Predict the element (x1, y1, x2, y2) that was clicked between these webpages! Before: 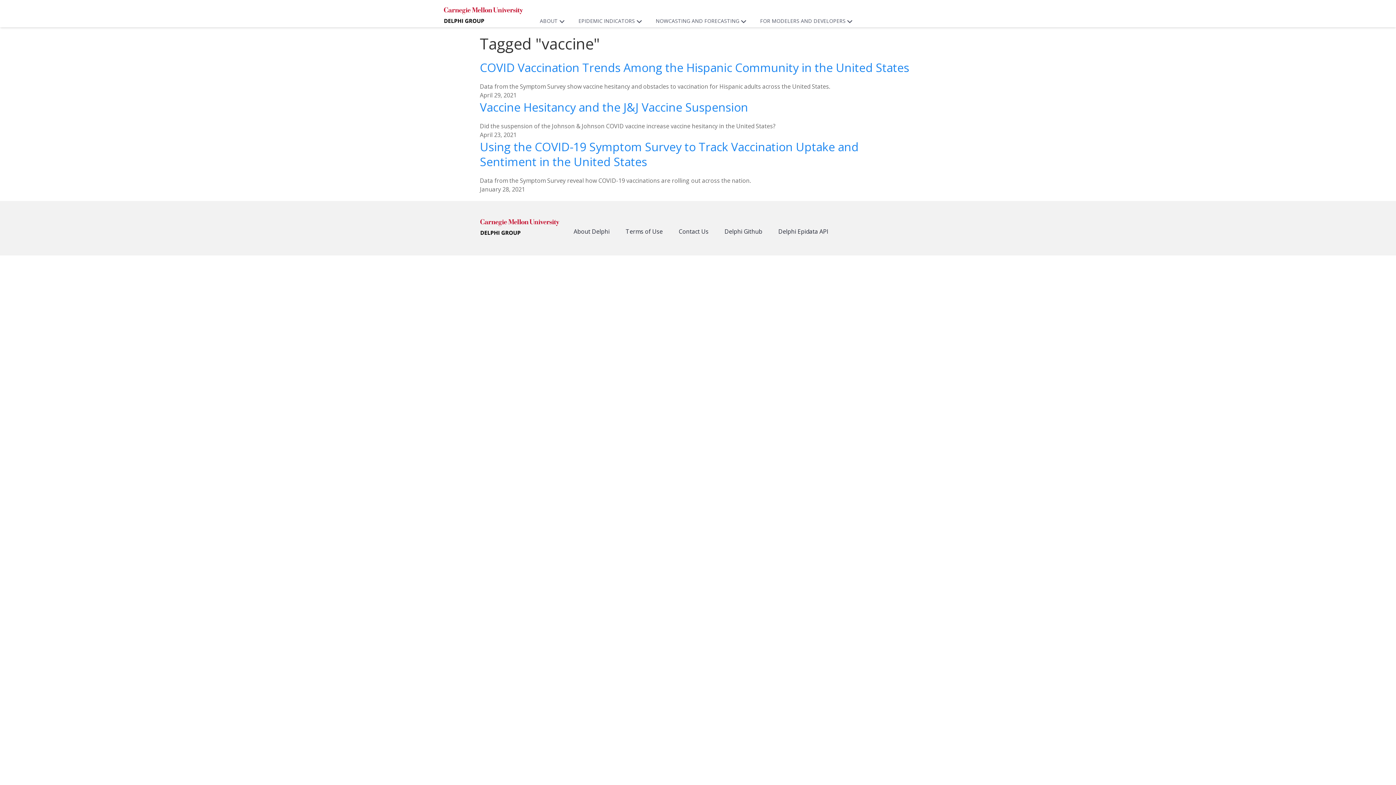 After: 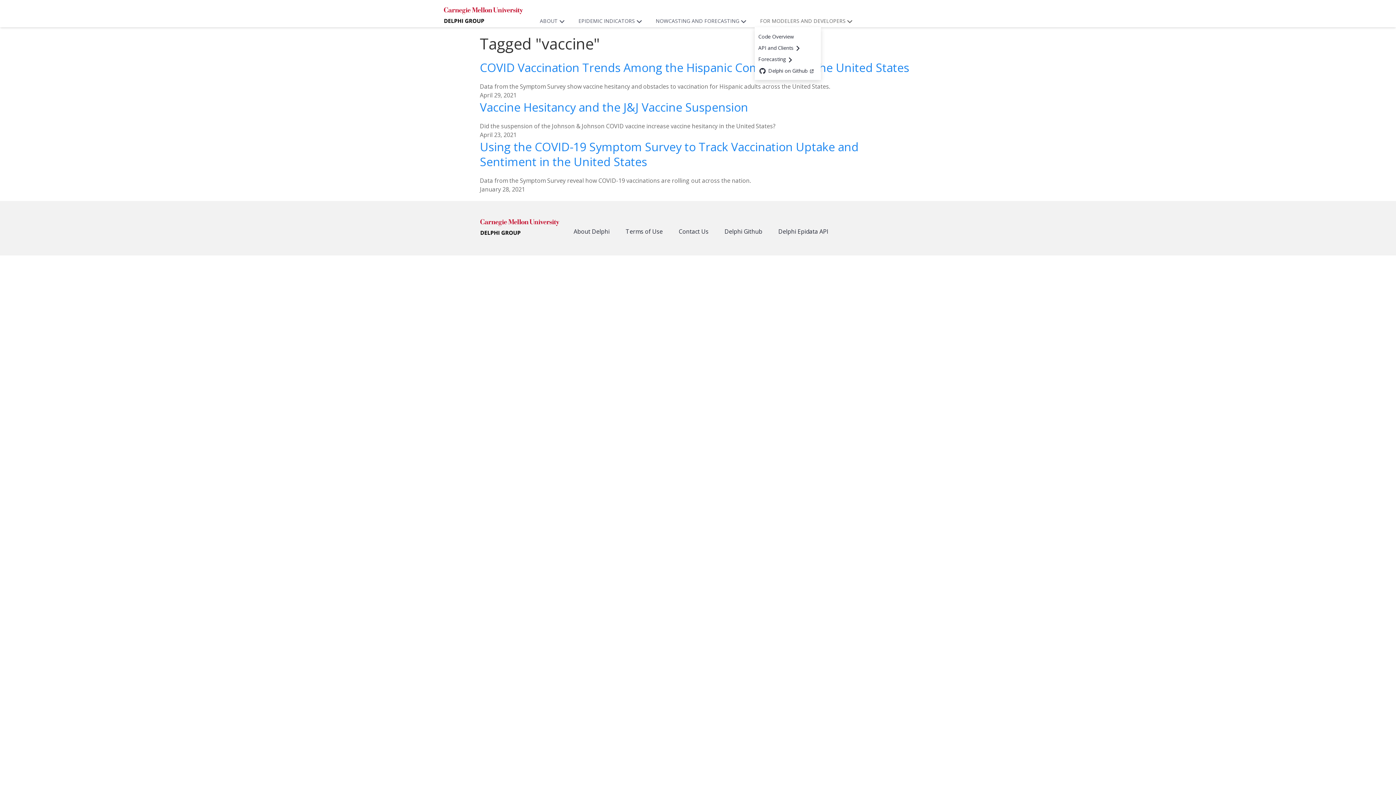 Action: label: FOR MODELERS AND DEVELOPERS bbox: (754, 14, 861, 27)